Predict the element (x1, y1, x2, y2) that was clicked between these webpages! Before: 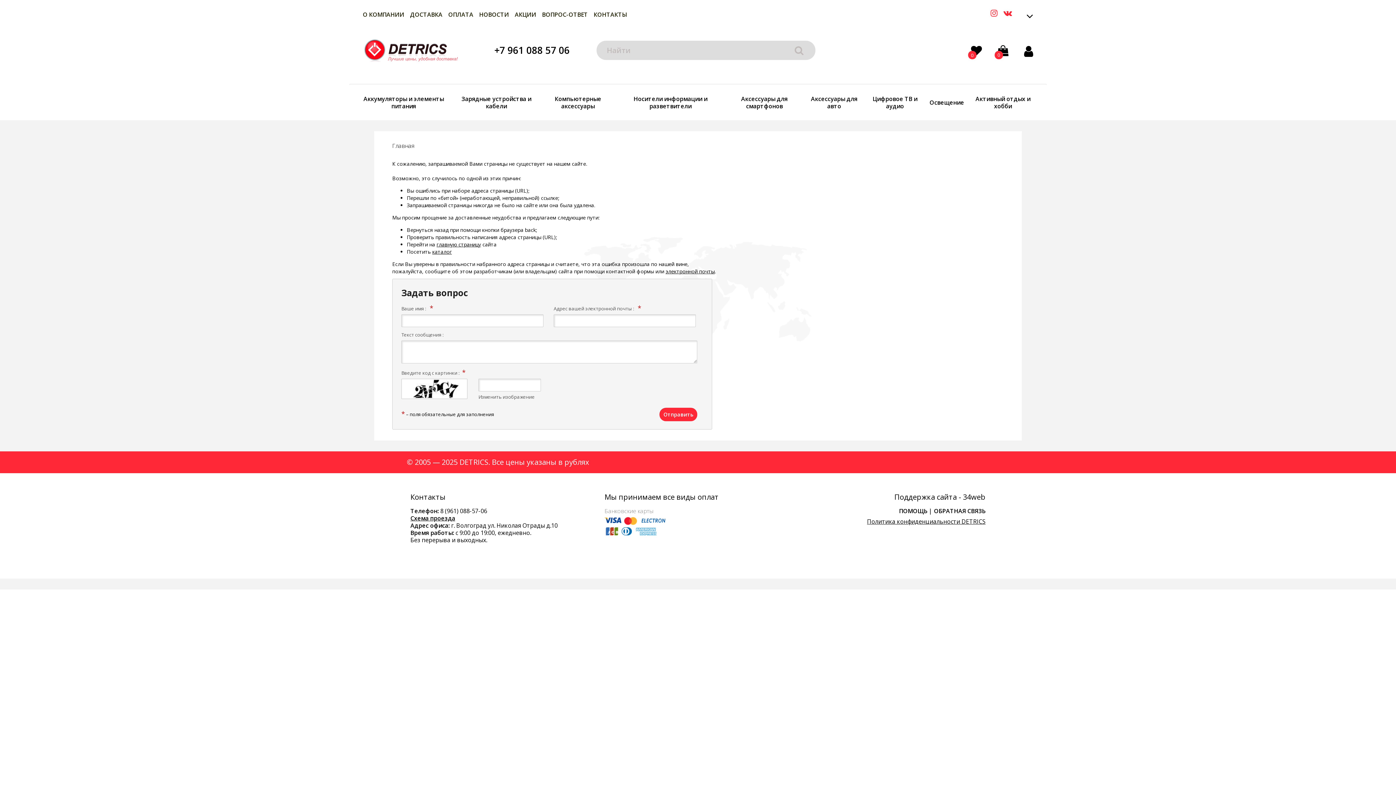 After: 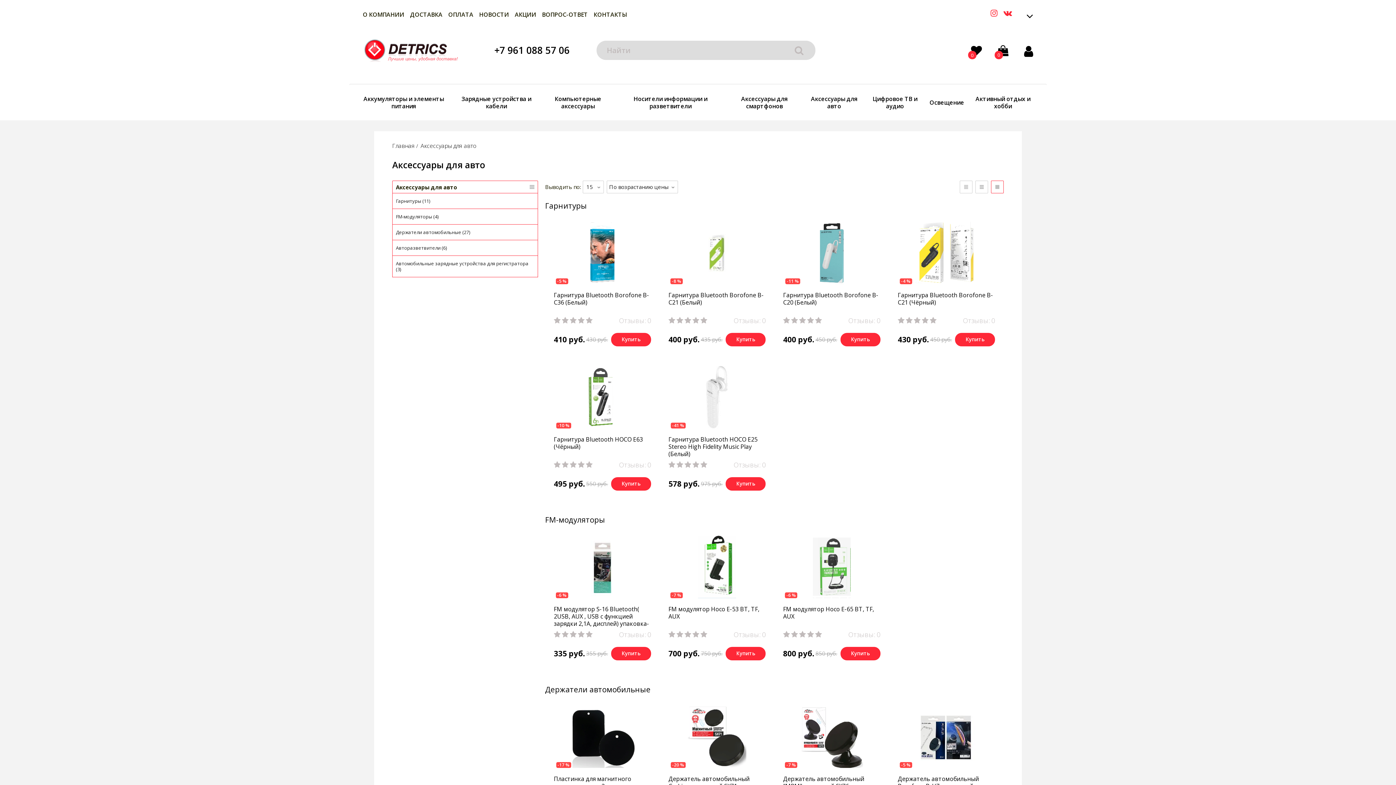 Action: label: Аксессуары для авто bbox: (804, 95, 864, 109)